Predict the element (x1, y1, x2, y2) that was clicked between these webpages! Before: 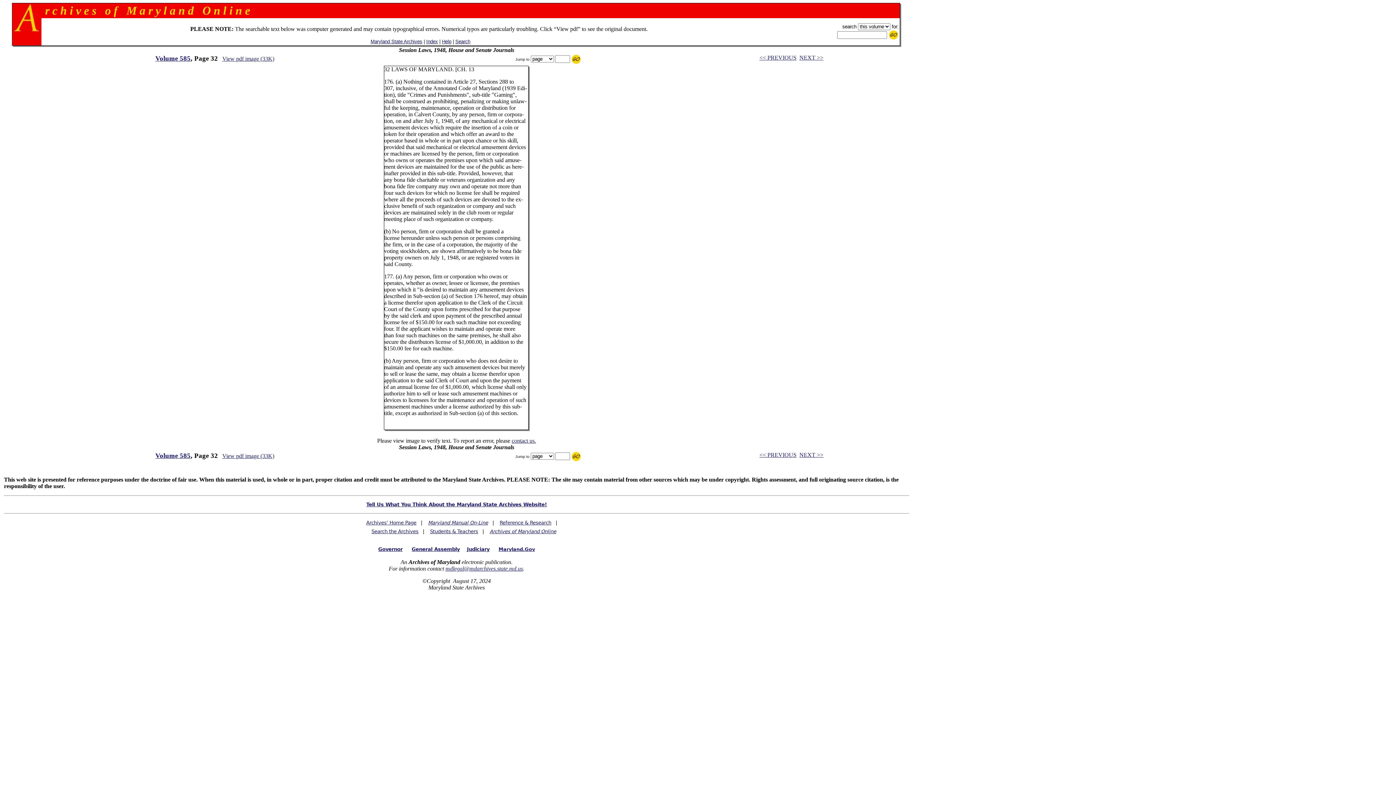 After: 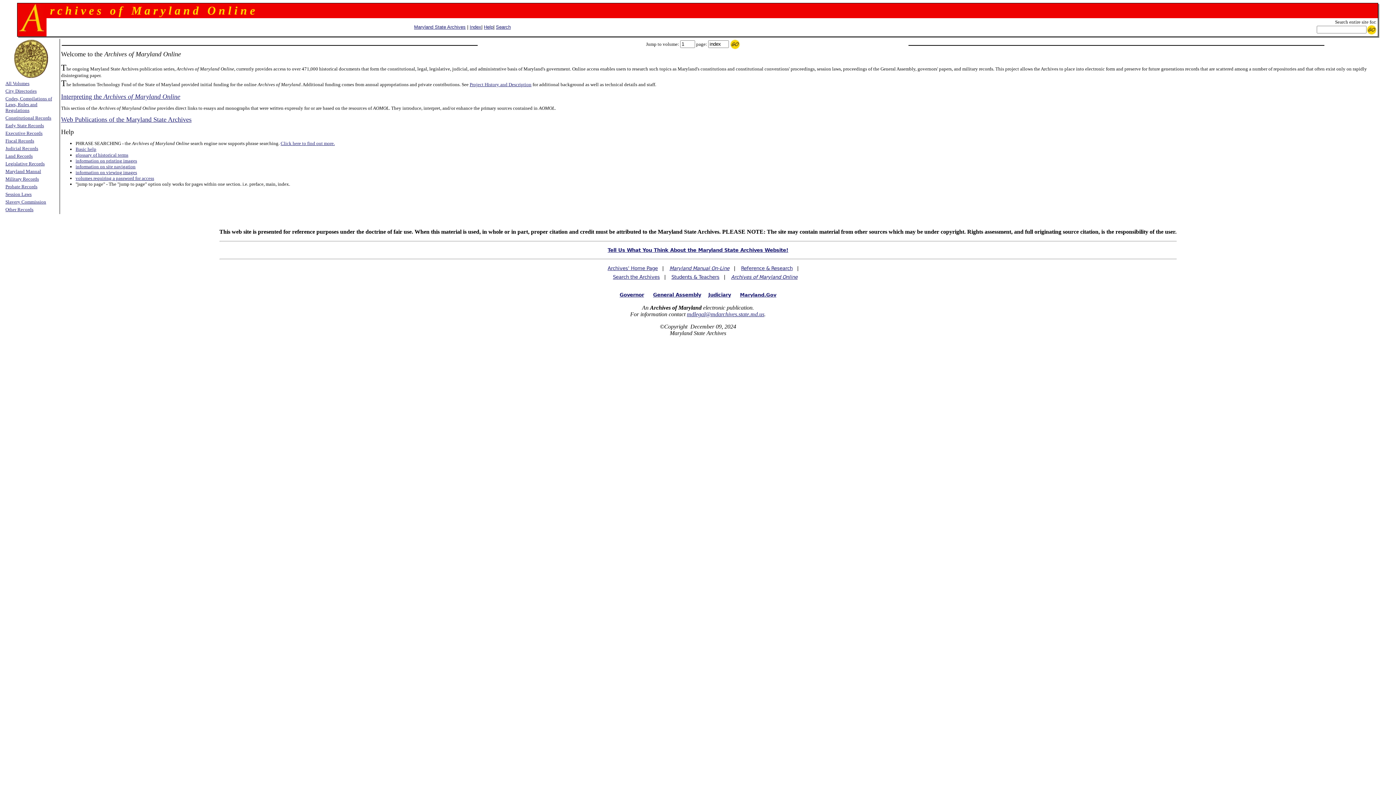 Action: bbox: (489, 529, 556, 534) label: Archives of Maryland Online